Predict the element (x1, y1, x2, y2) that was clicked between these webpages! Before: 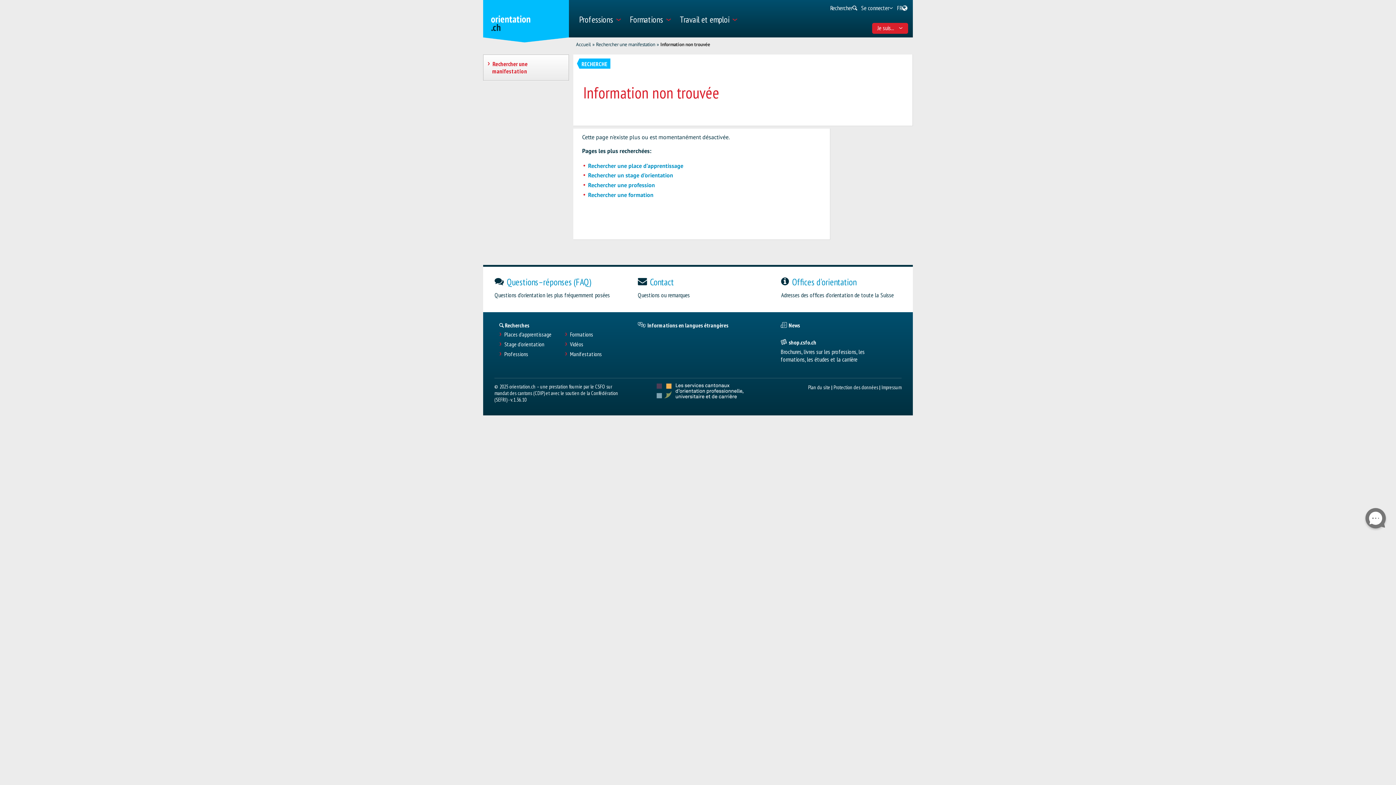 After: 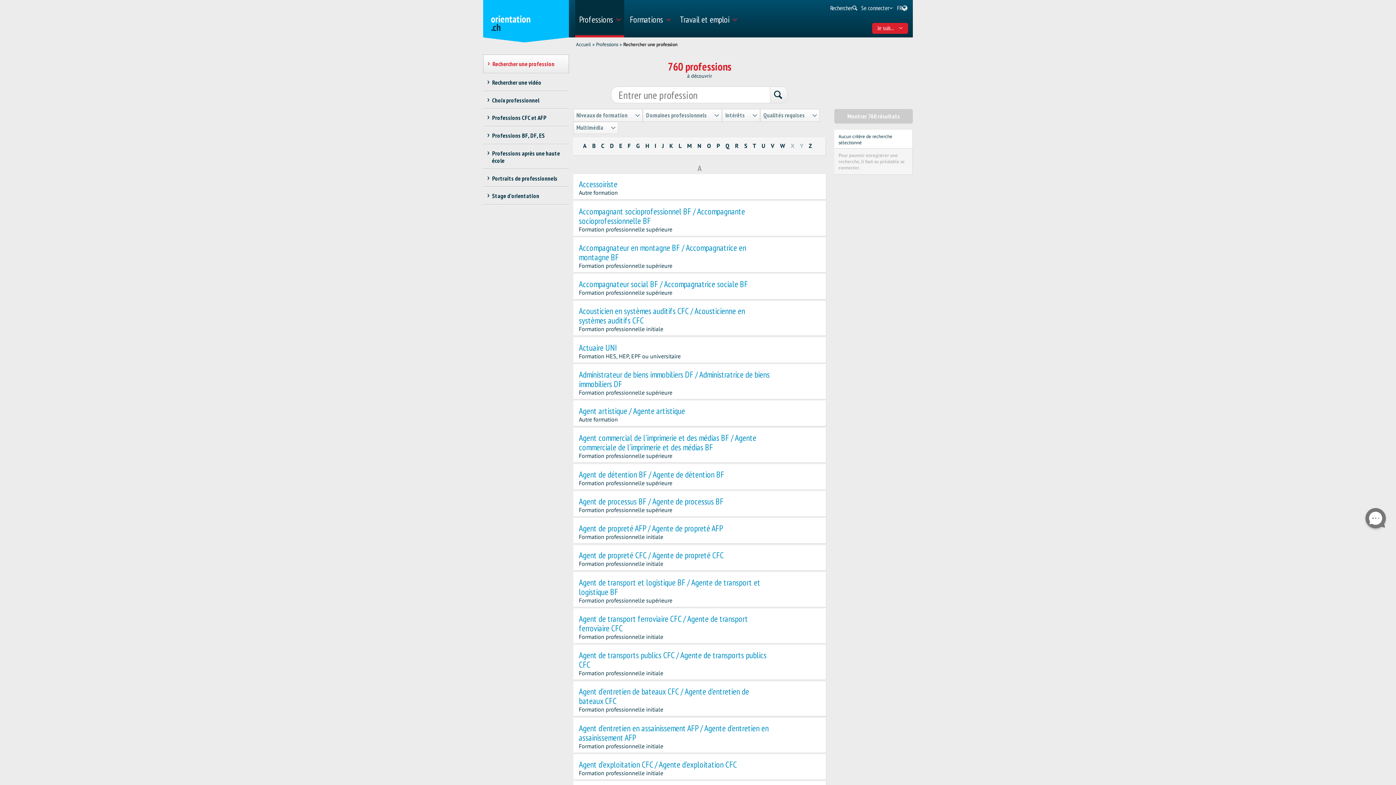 Action: label: Professions bbox: (504, 350, 528, 357)